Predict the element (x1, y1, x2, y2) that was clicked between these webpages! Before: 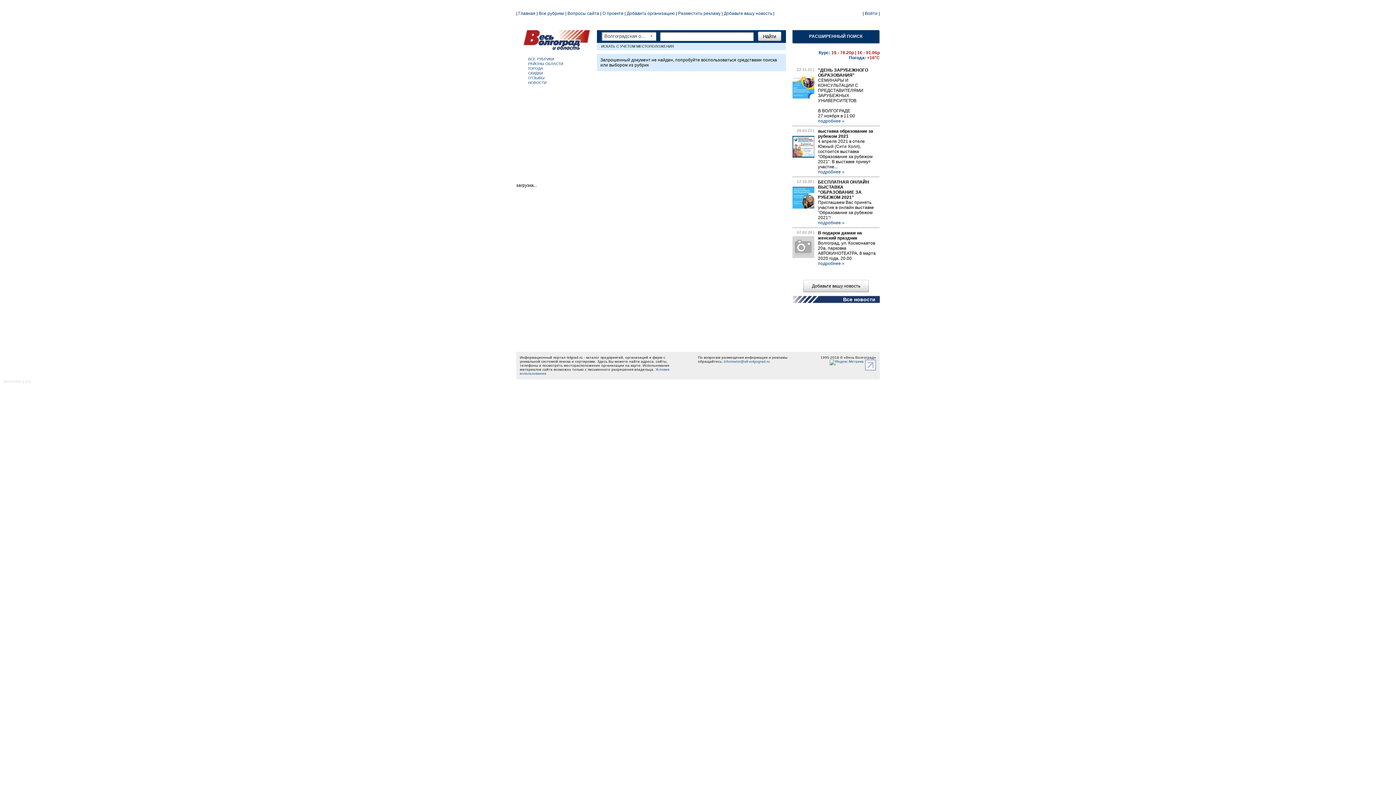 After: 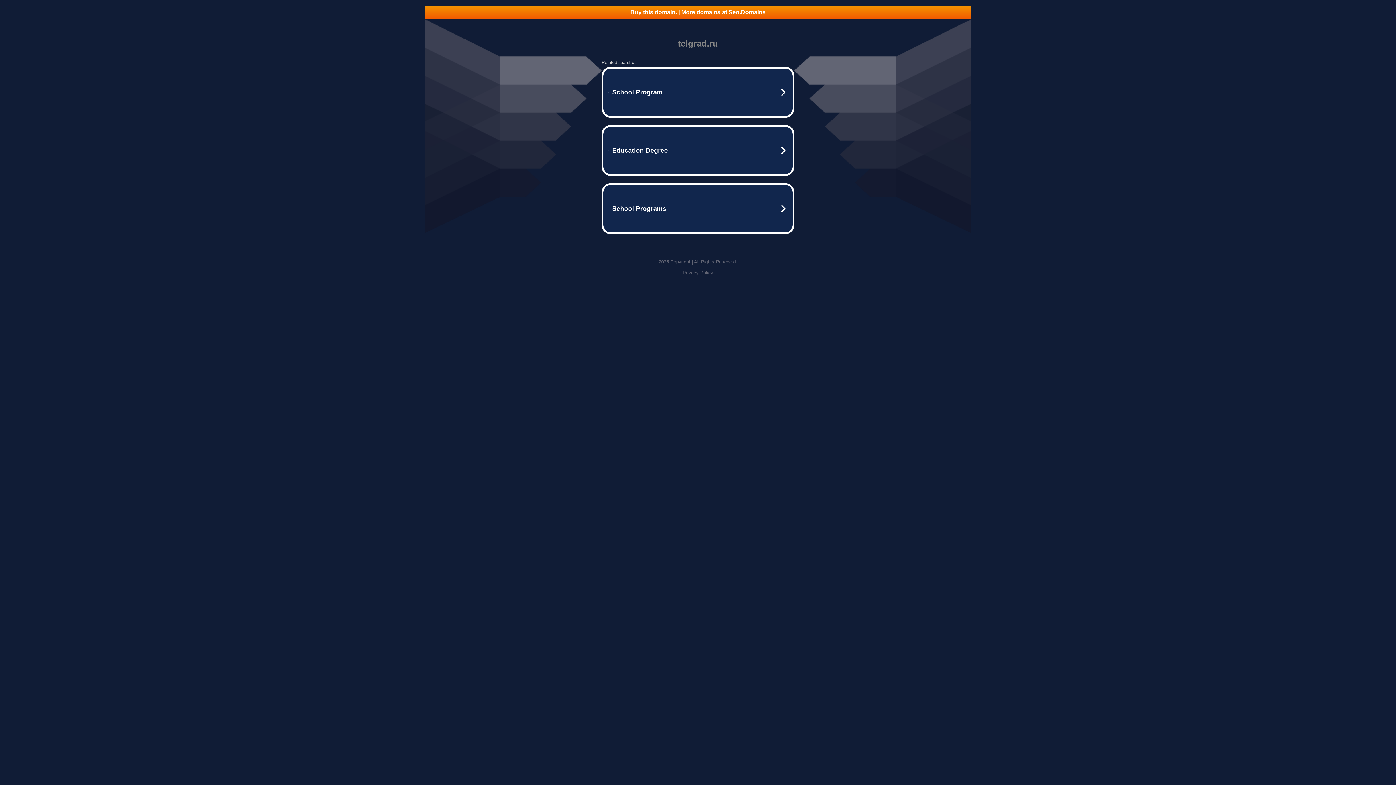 Action: label: СКИДКИ bbox: (528, 71, 542, 75)